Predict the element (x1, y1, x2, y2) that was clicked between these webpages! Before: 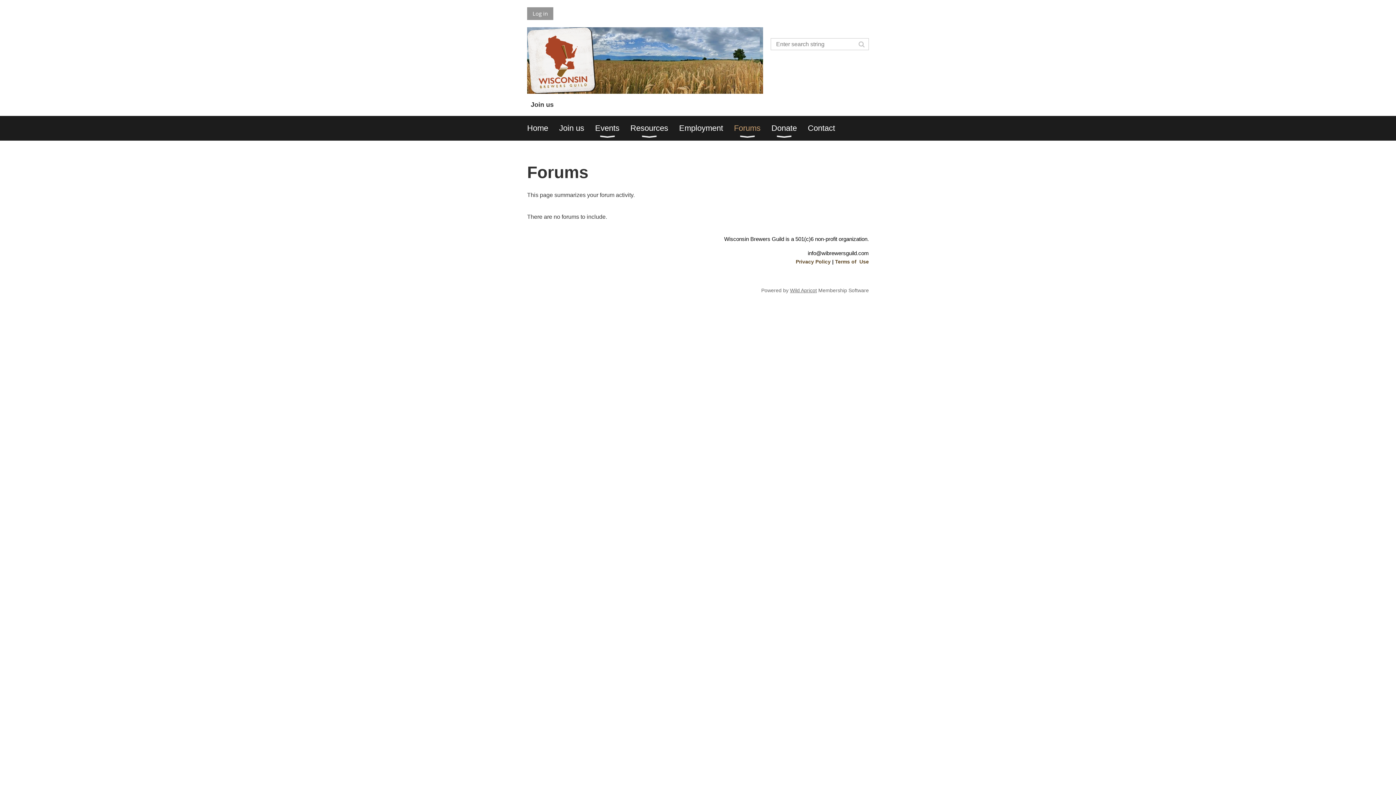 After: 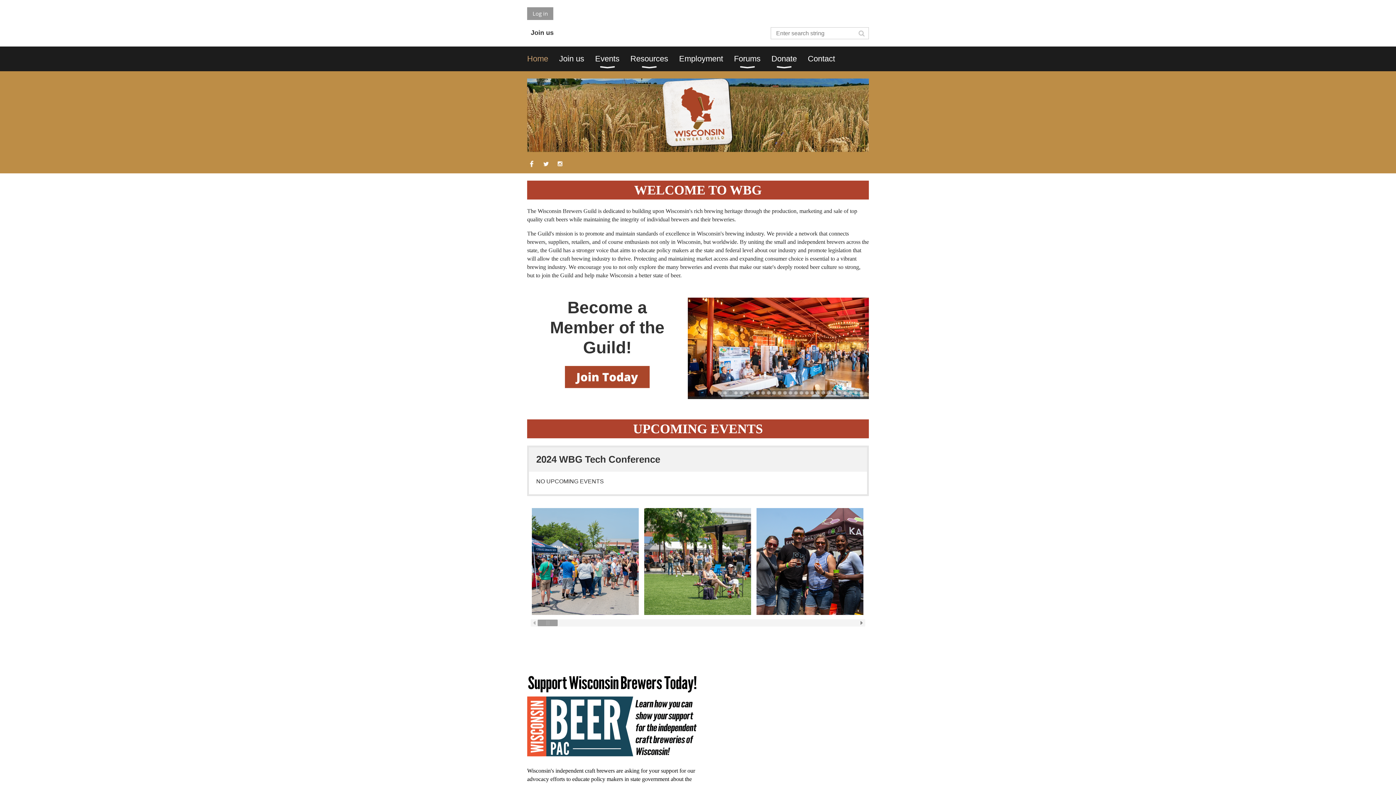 Action: bbox: (527, 116, 559, 140) label: Home